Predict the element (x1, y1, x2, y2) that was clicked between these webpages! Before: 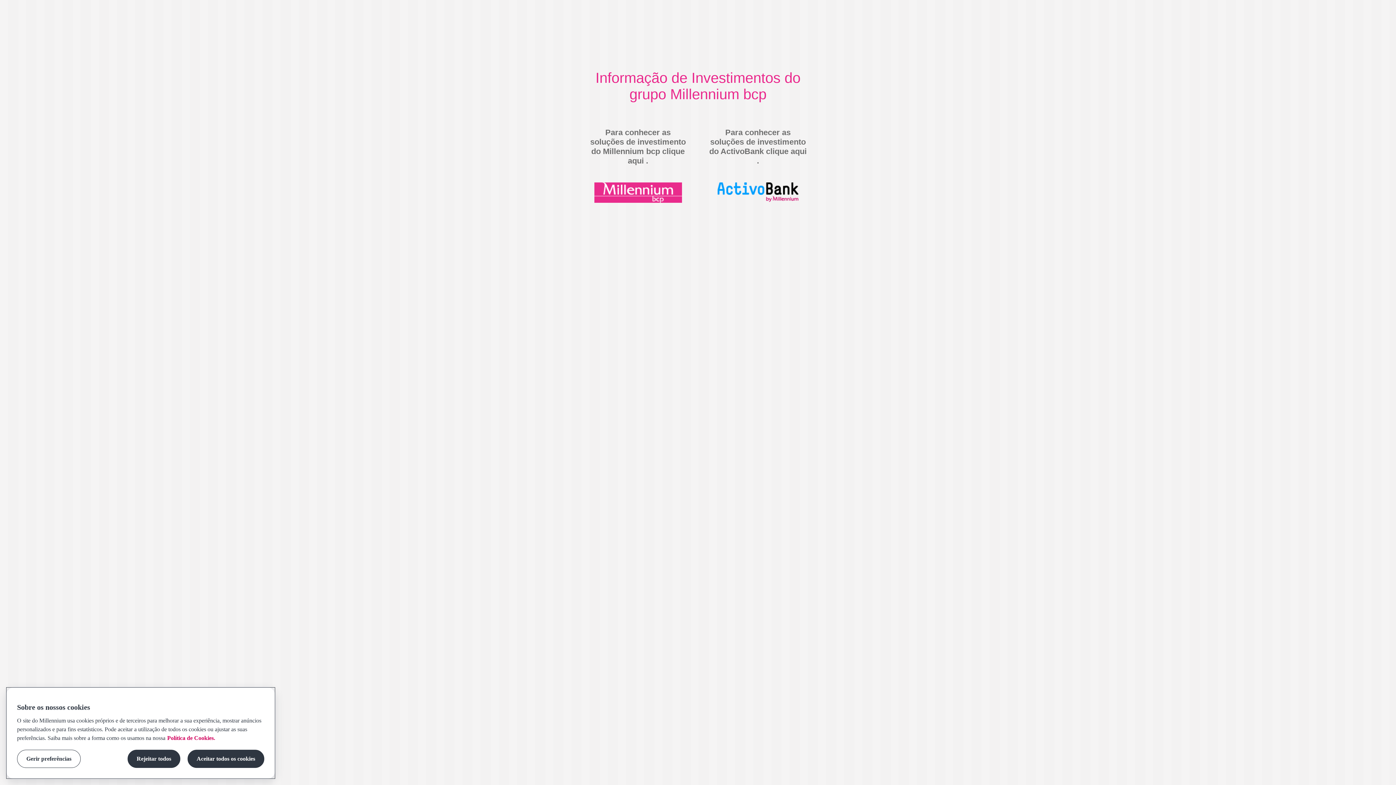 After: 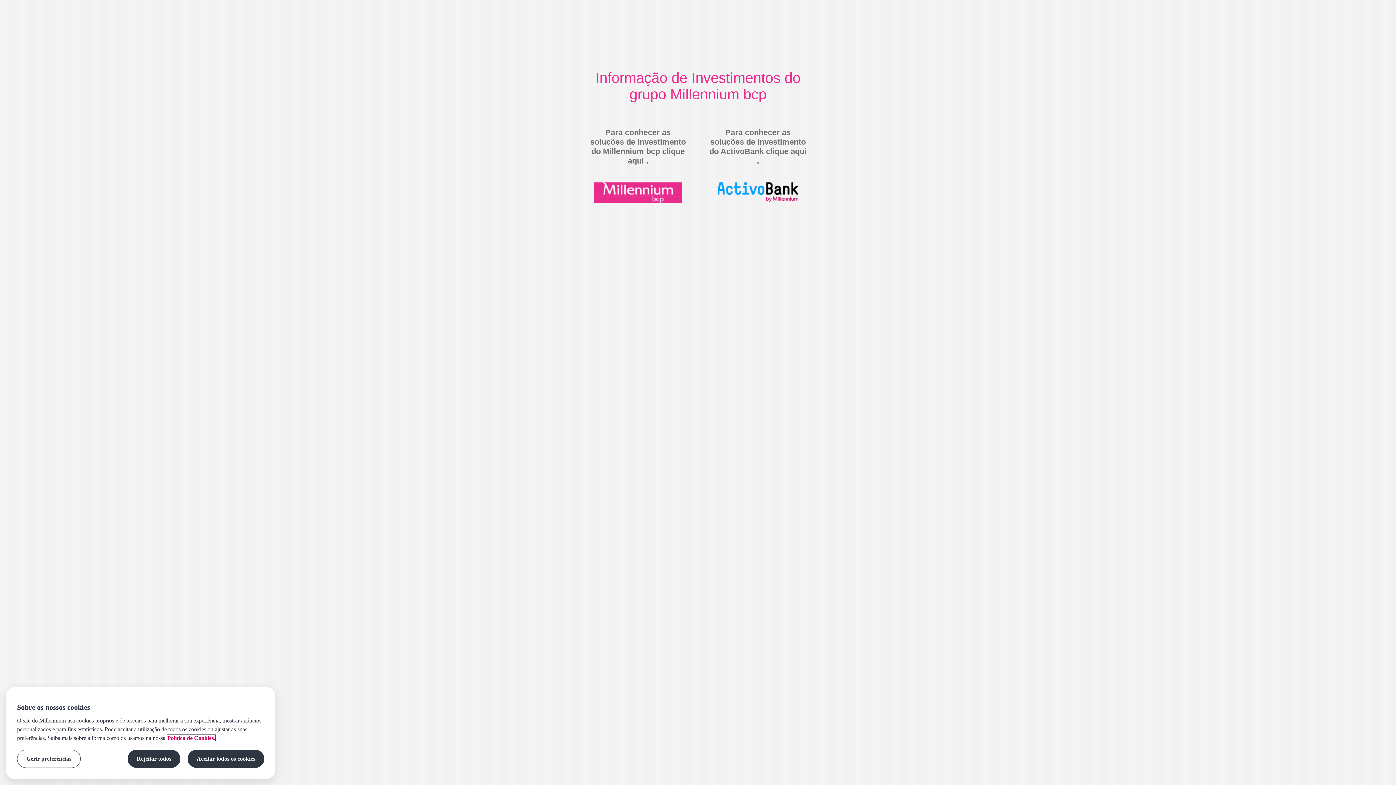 Action: label: Política de cookies, abre num separador novo bbox: (167, 735, 215, 741)